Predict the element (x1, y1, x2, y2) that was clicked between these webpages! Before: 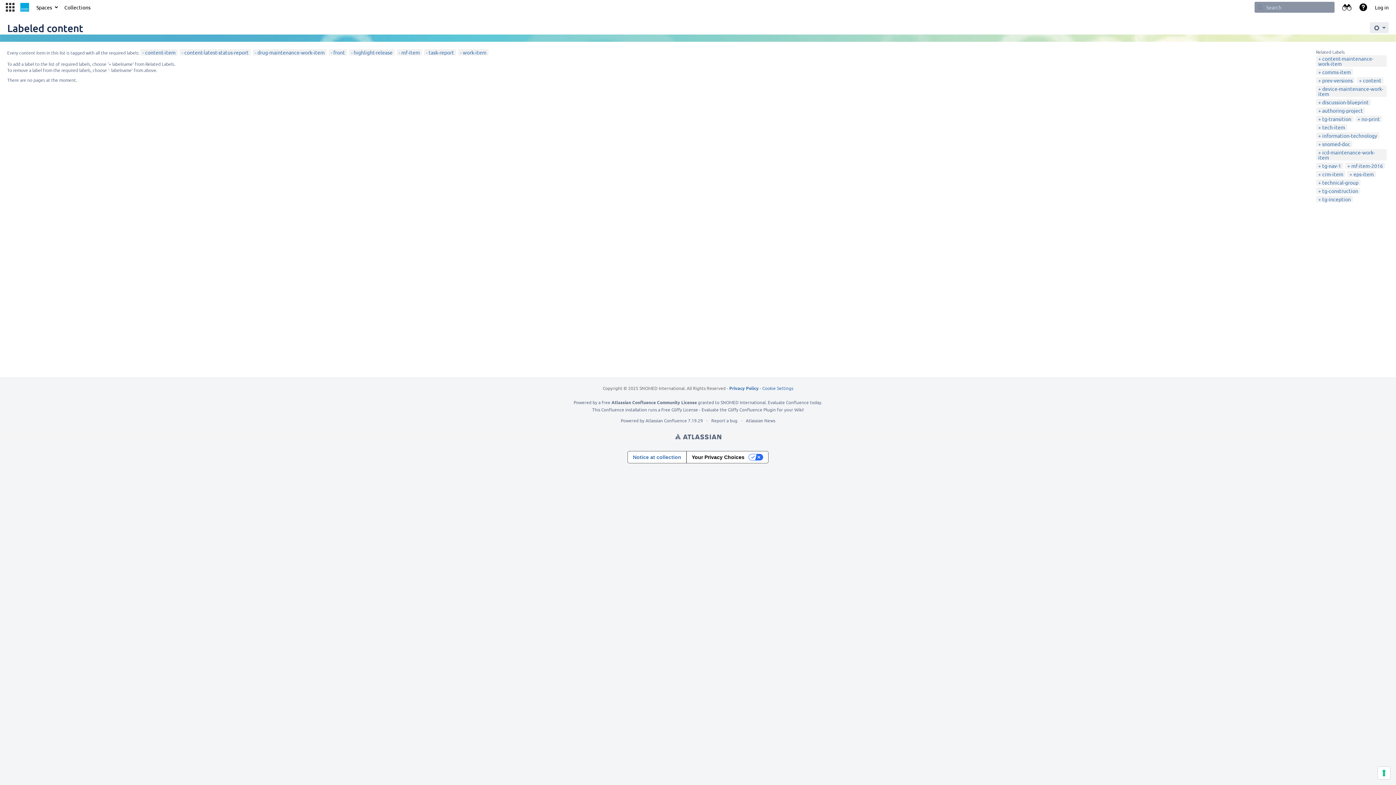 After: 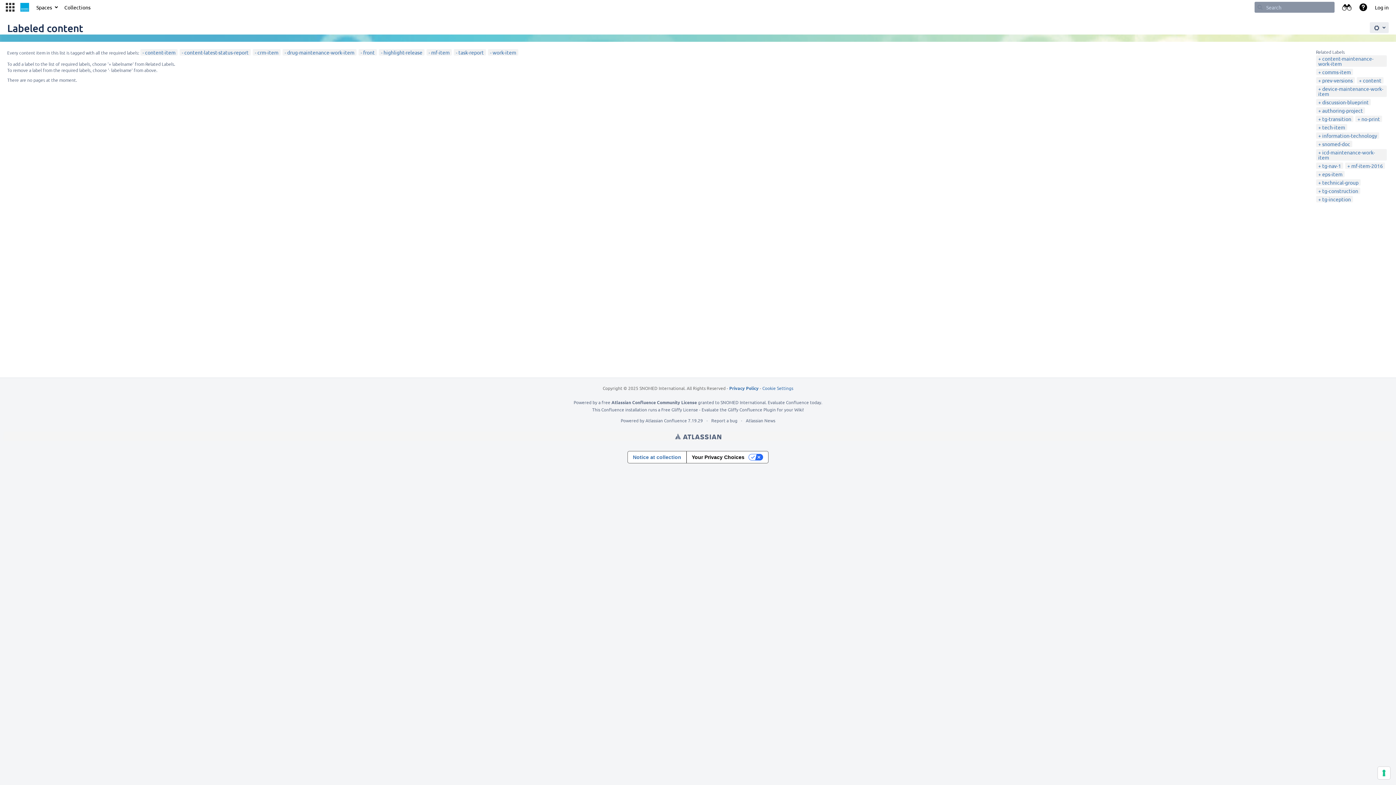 Action: bbox: (1318, 170, 1343, 177) label: crm-item